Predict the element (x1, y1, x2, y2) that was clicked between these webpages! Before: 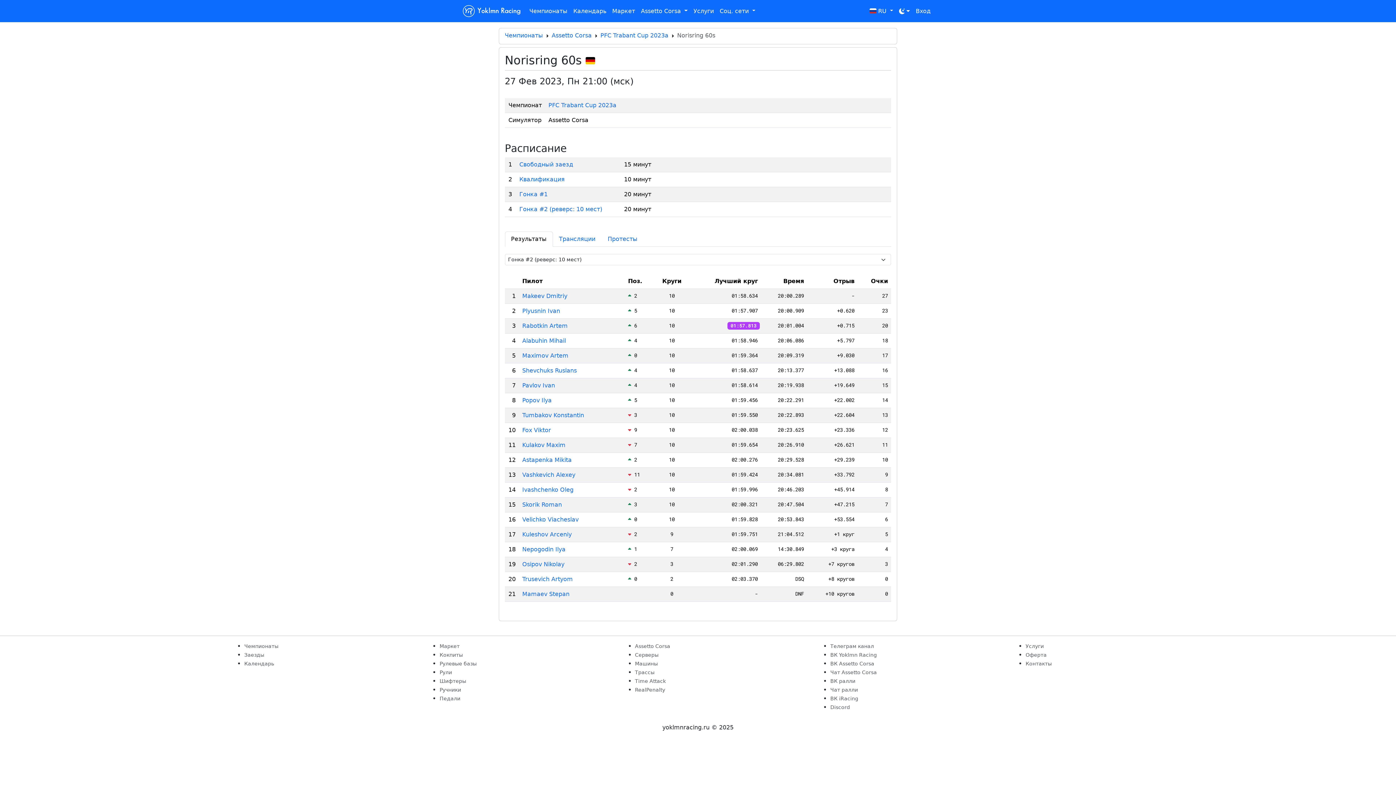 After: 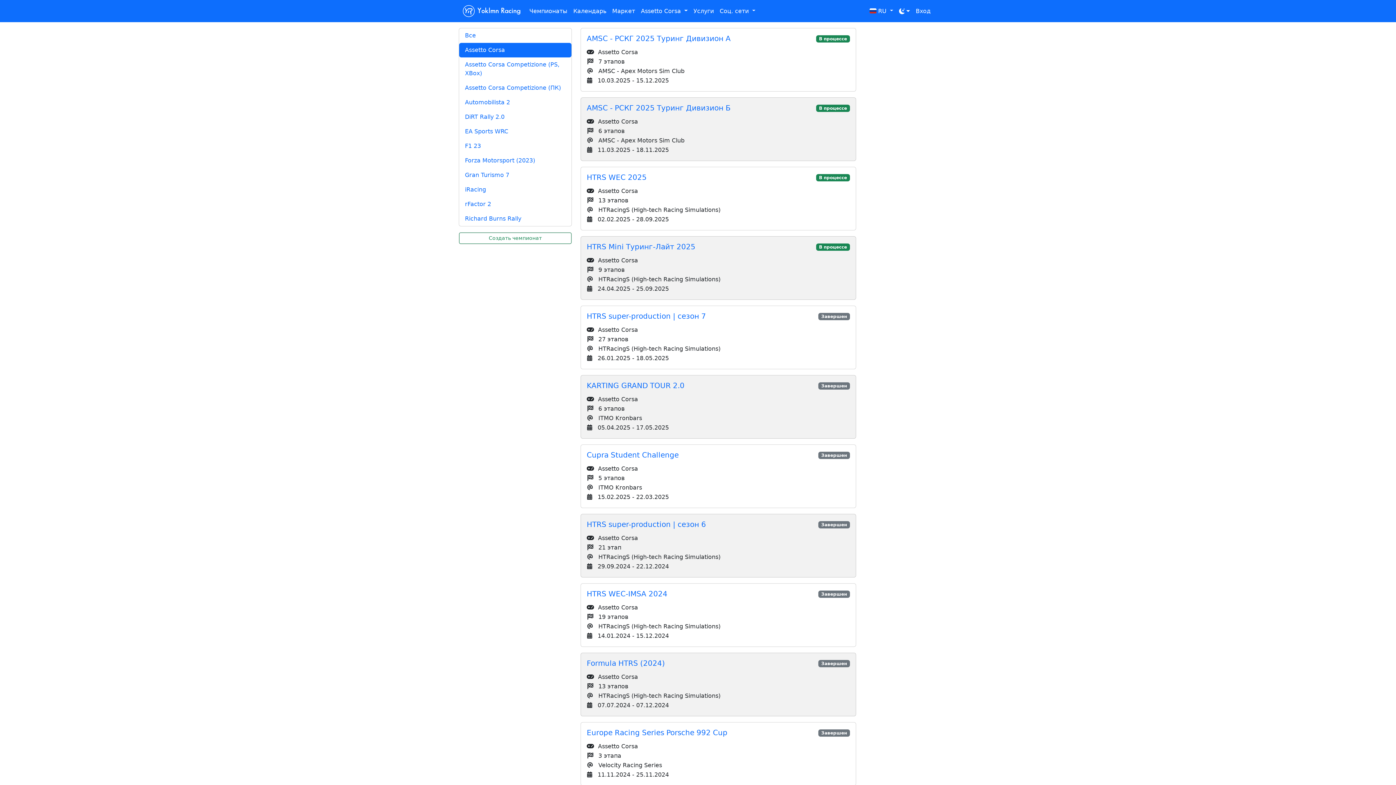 Action: label: Assetto Corsa bbox: (551, 32, 591, 38)